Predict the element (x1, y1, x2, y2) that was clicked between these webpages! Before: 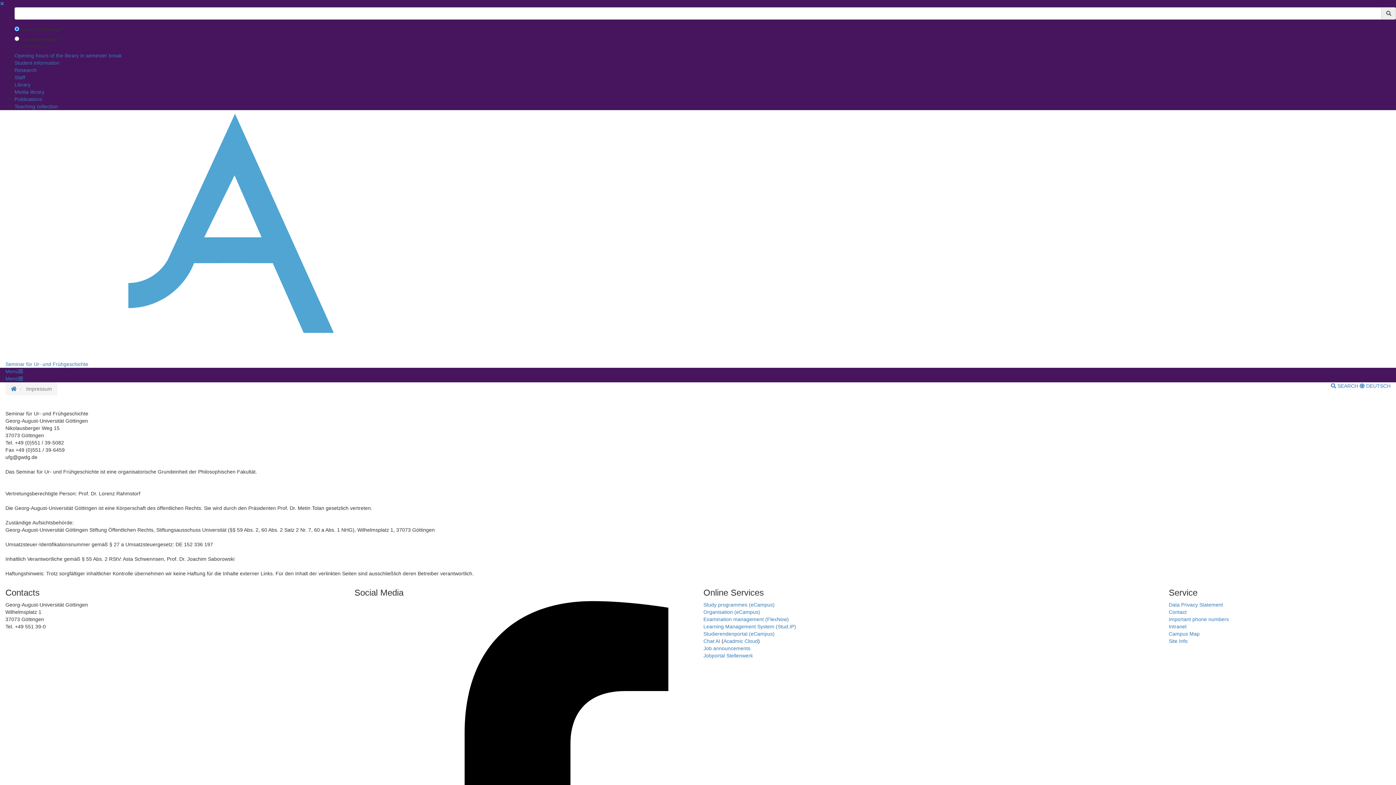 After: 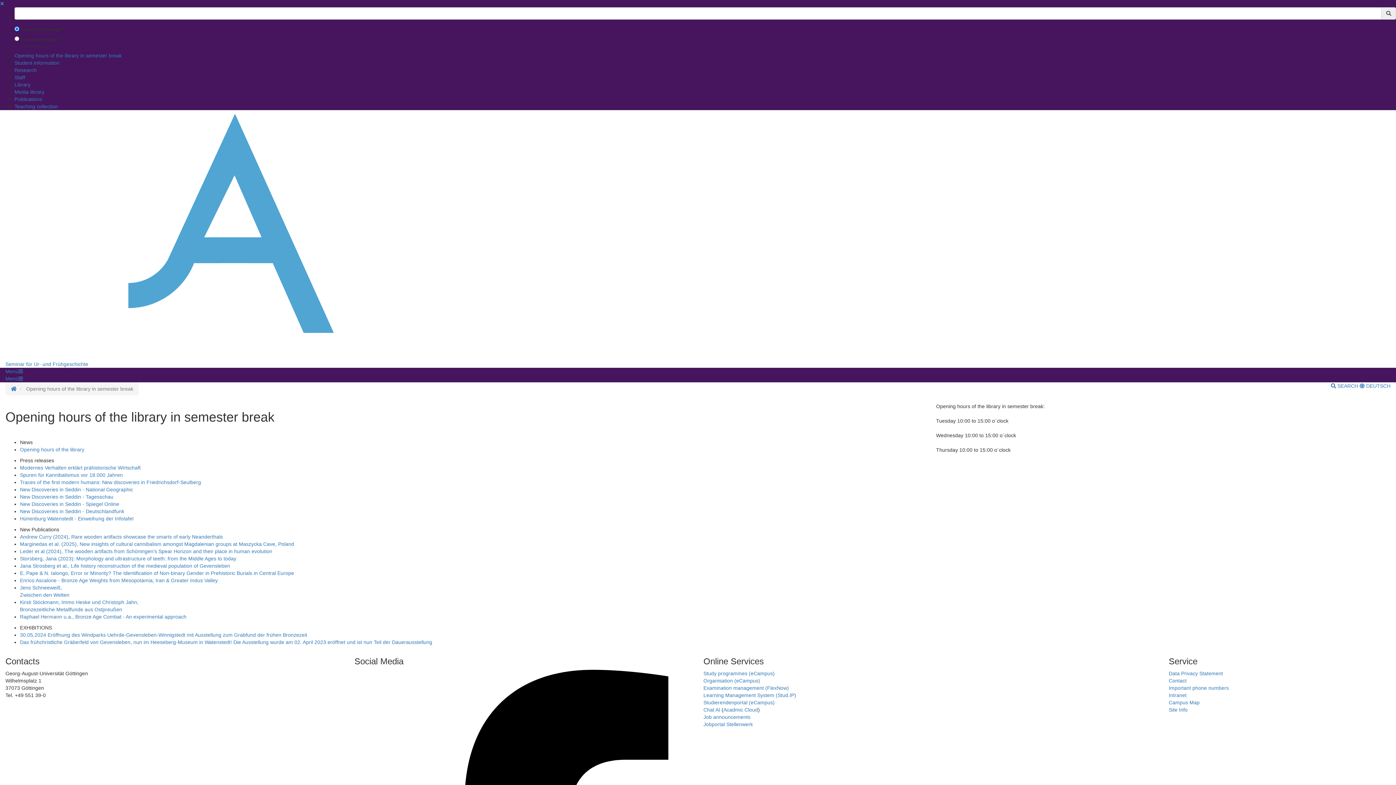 Action: bbox: (14, 52, 121, 58) label: Opening hours of the library in semester break